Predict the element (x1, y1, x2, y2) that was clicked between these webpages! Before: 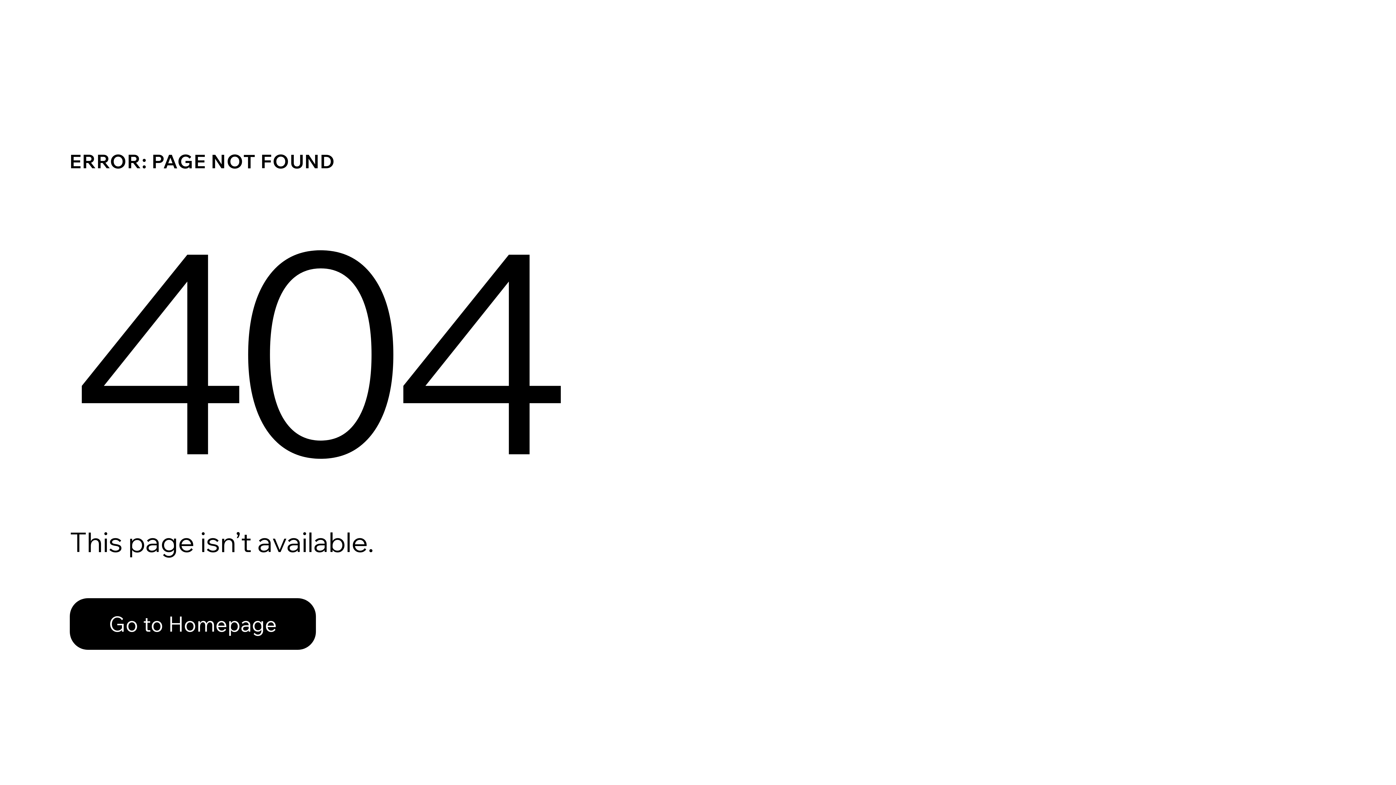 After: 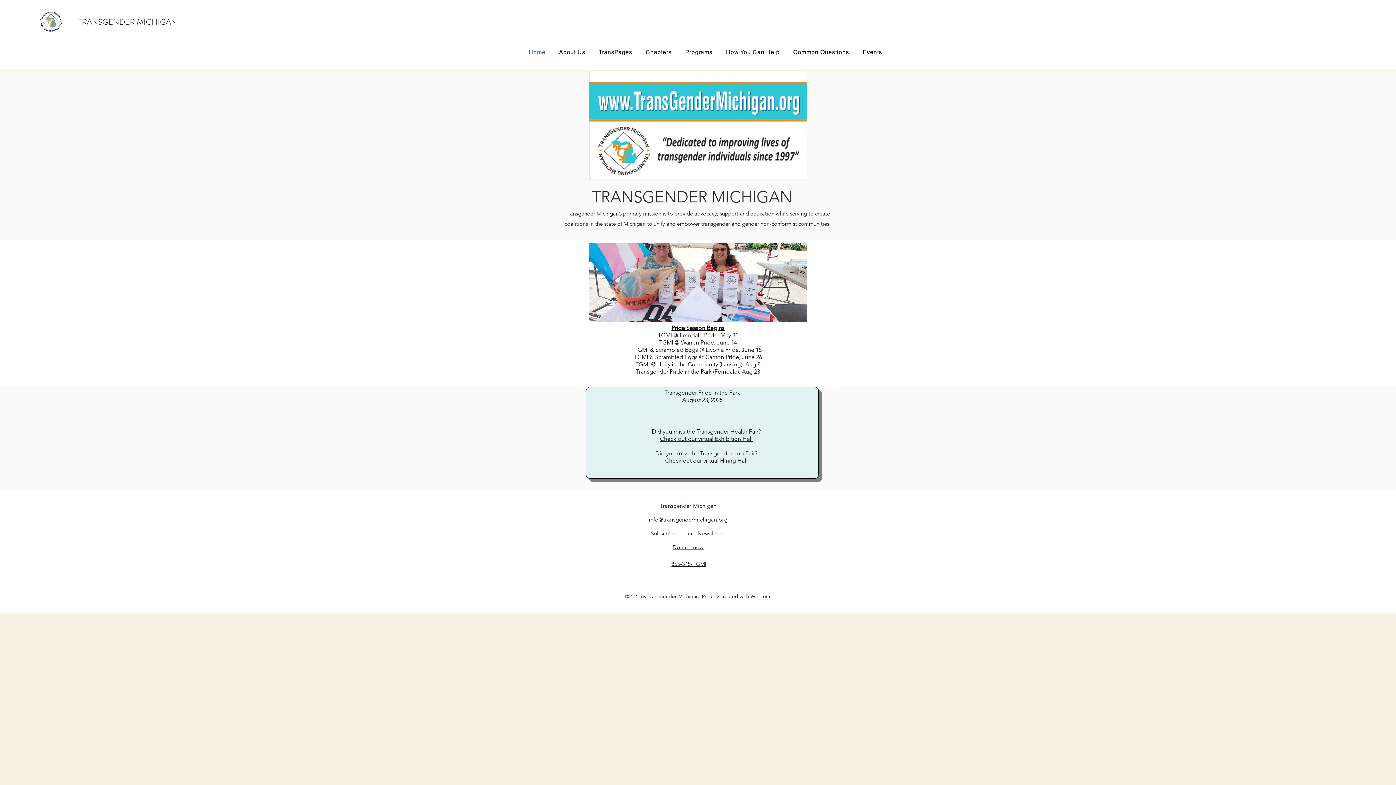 Action: label: Go to Homepage bbox: (69, 598, 316, 650)